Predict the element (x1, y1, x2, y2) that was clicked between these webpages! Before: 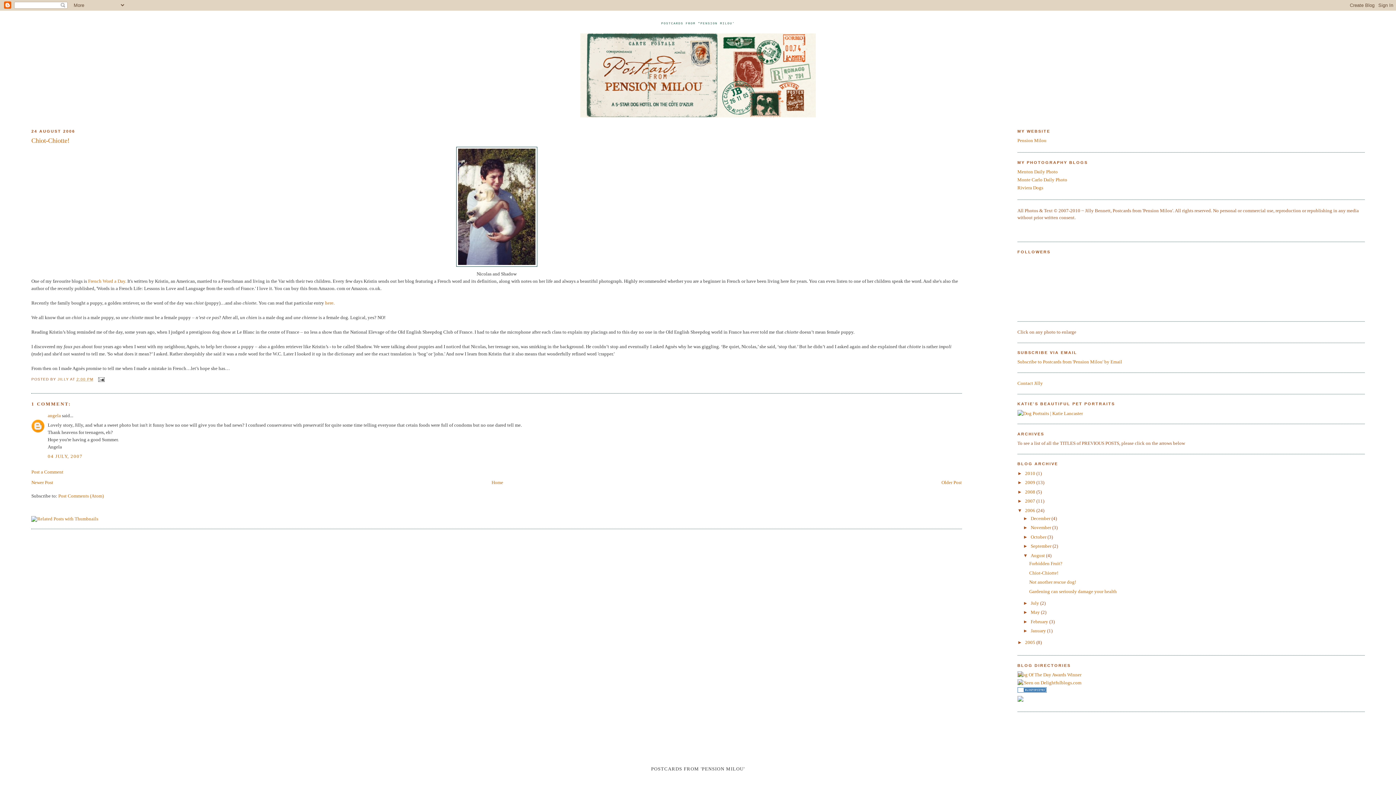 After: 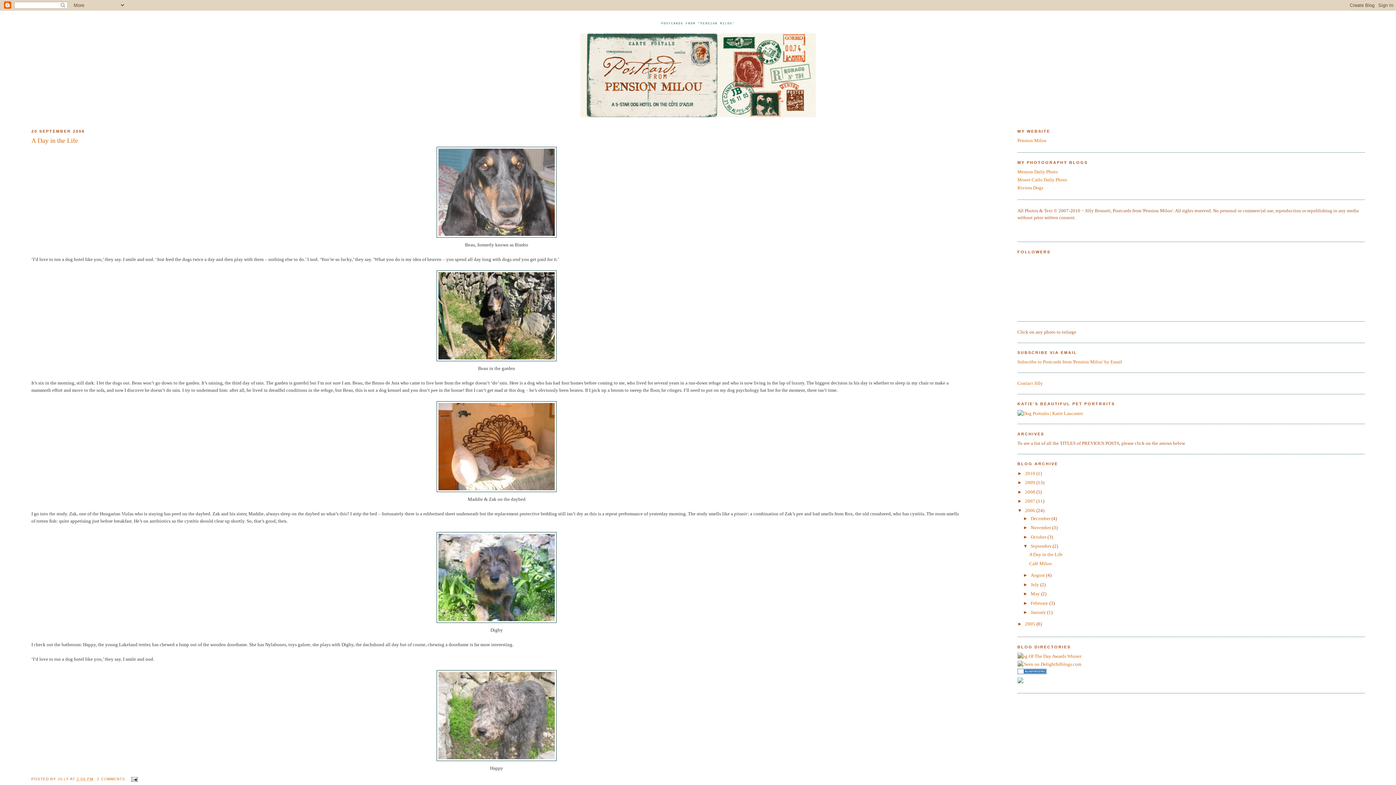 Action: label: September  bbox: (1030, 543, 1052, 549)